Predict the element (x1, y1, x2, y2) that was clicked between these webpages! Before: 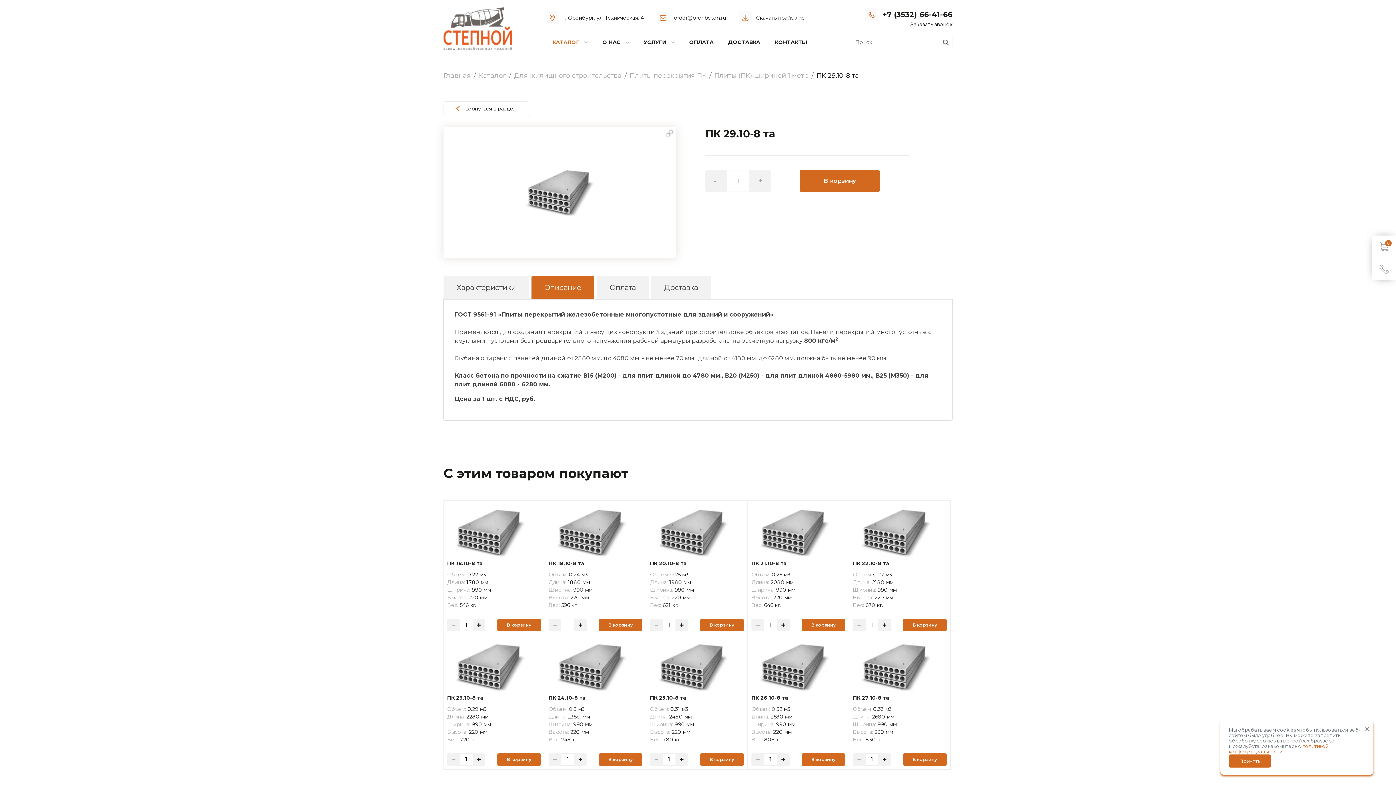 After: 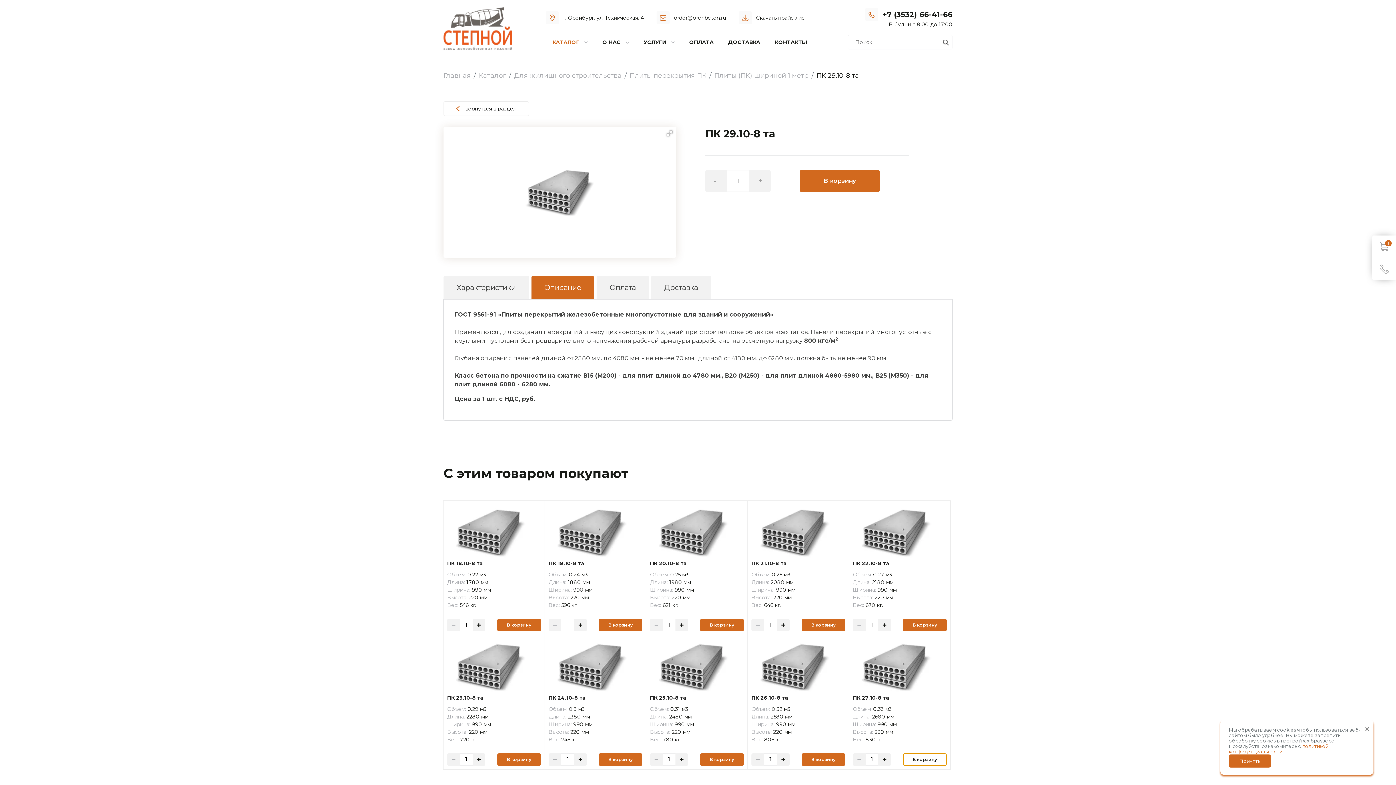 Action: bbox: (903, 753, 946, 766) label: В корзину